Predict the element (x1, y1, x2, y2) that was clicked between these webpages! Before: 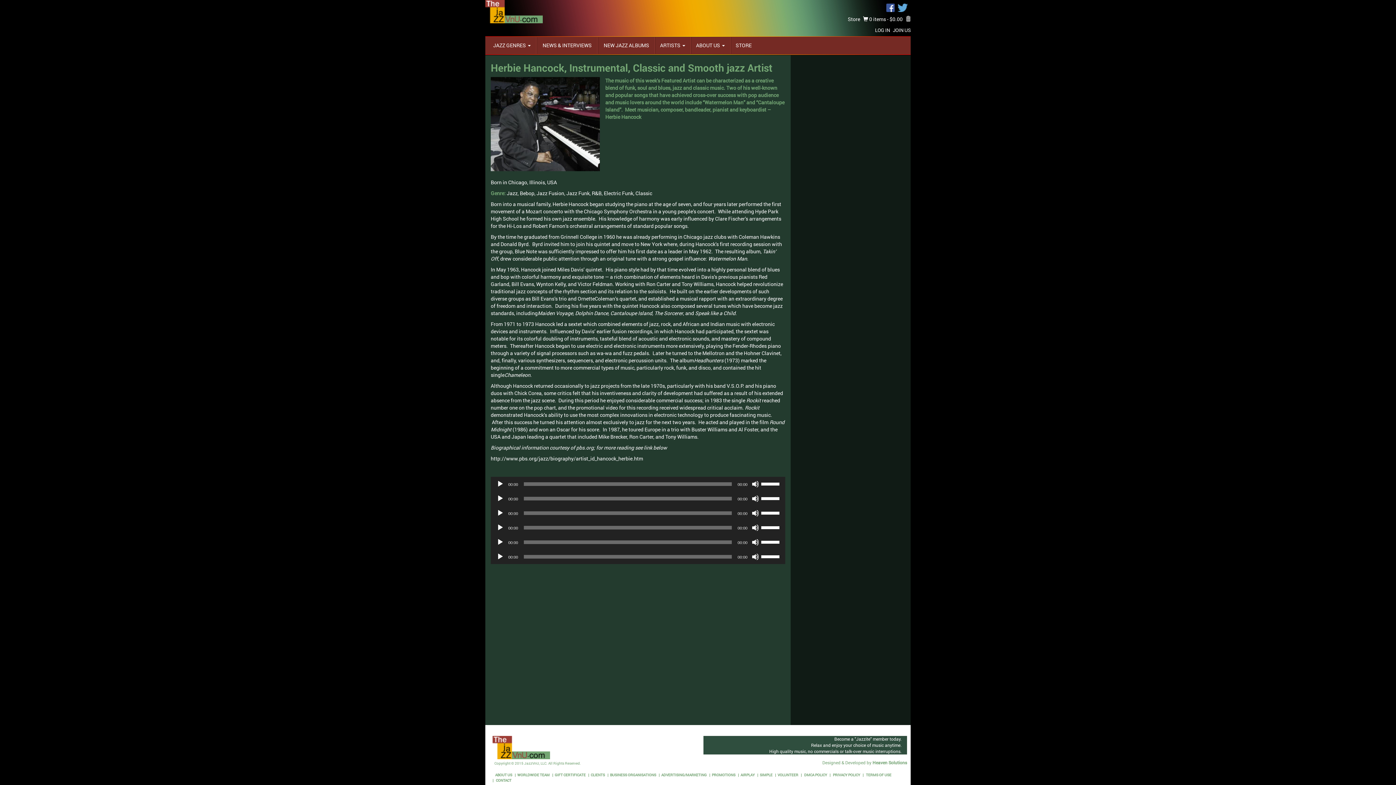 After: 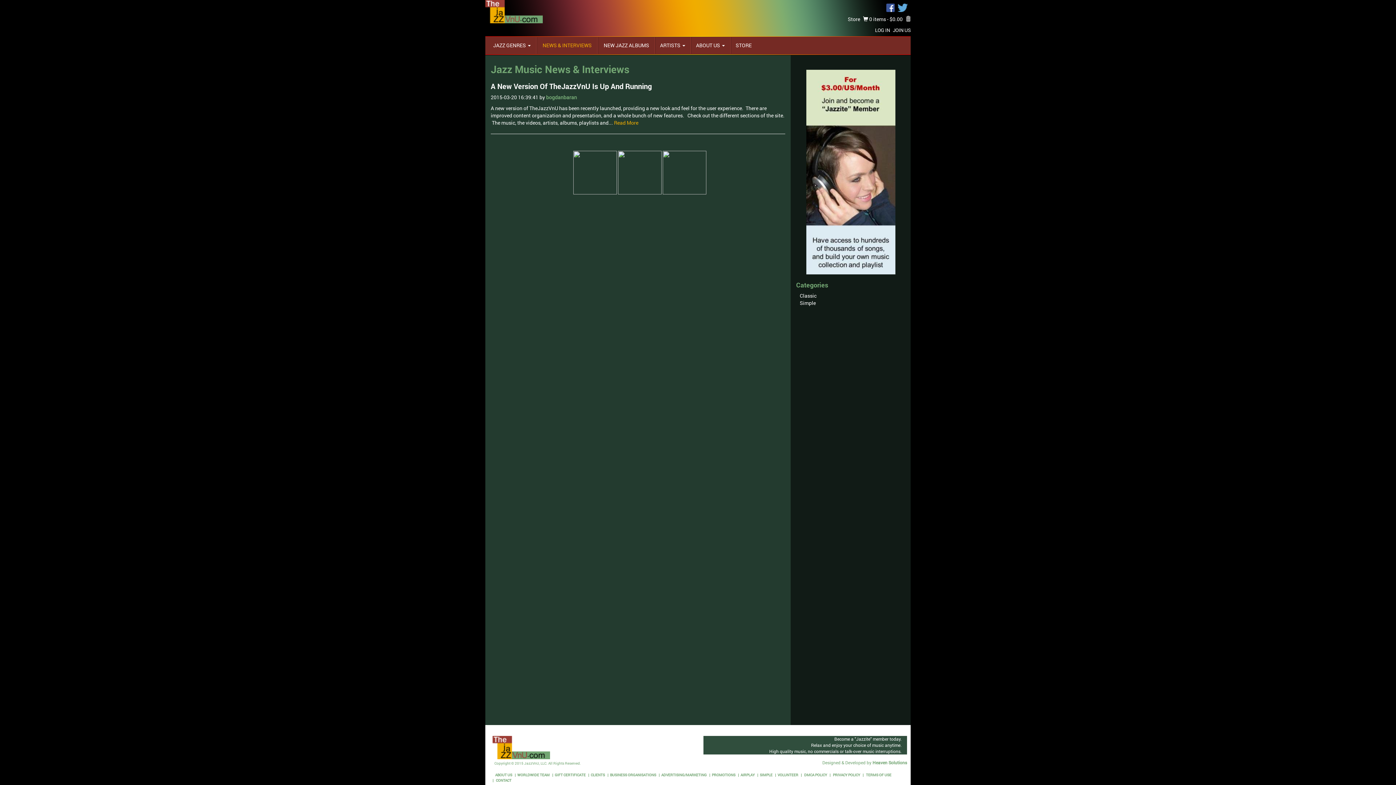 Action: bbox: (536, 36, 597, 54) label:  NEWS & INTERVIEWS